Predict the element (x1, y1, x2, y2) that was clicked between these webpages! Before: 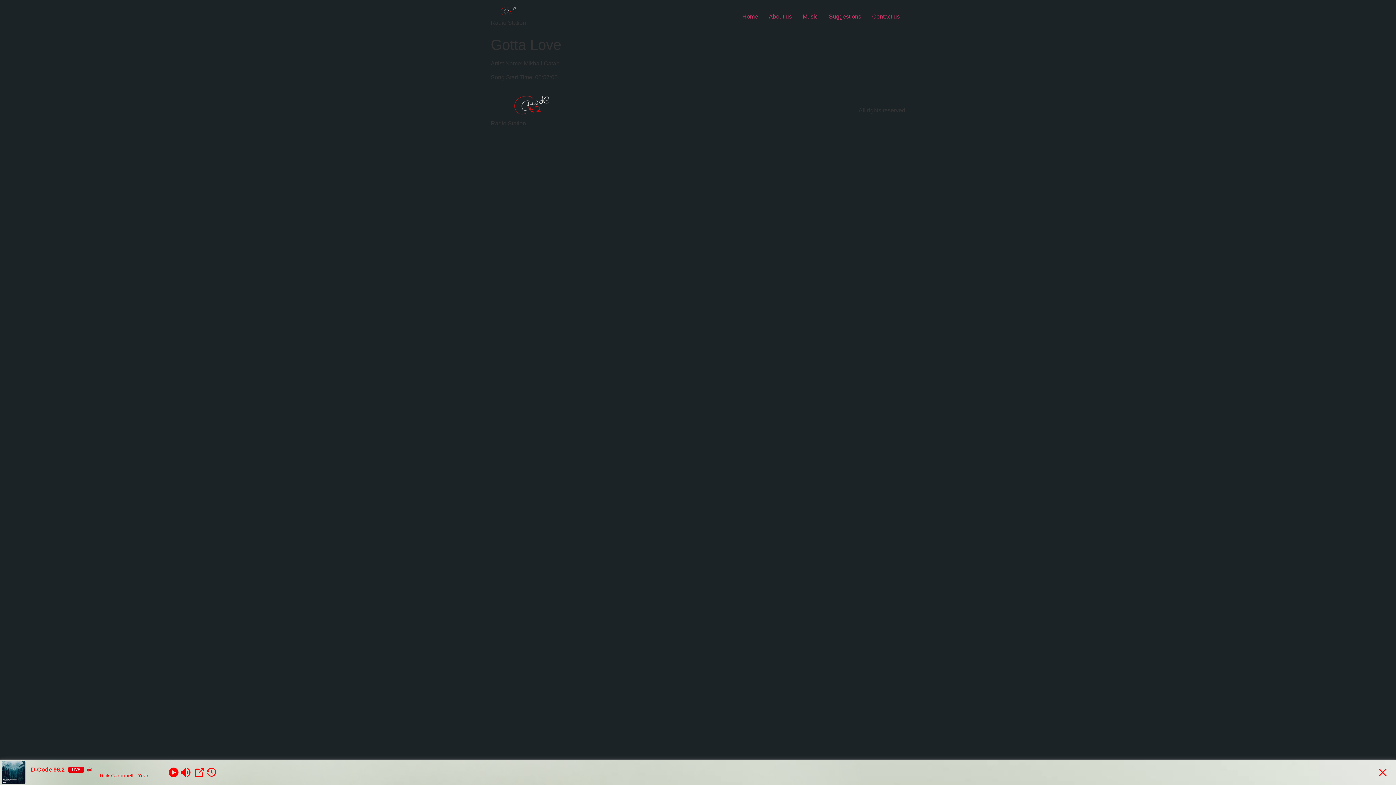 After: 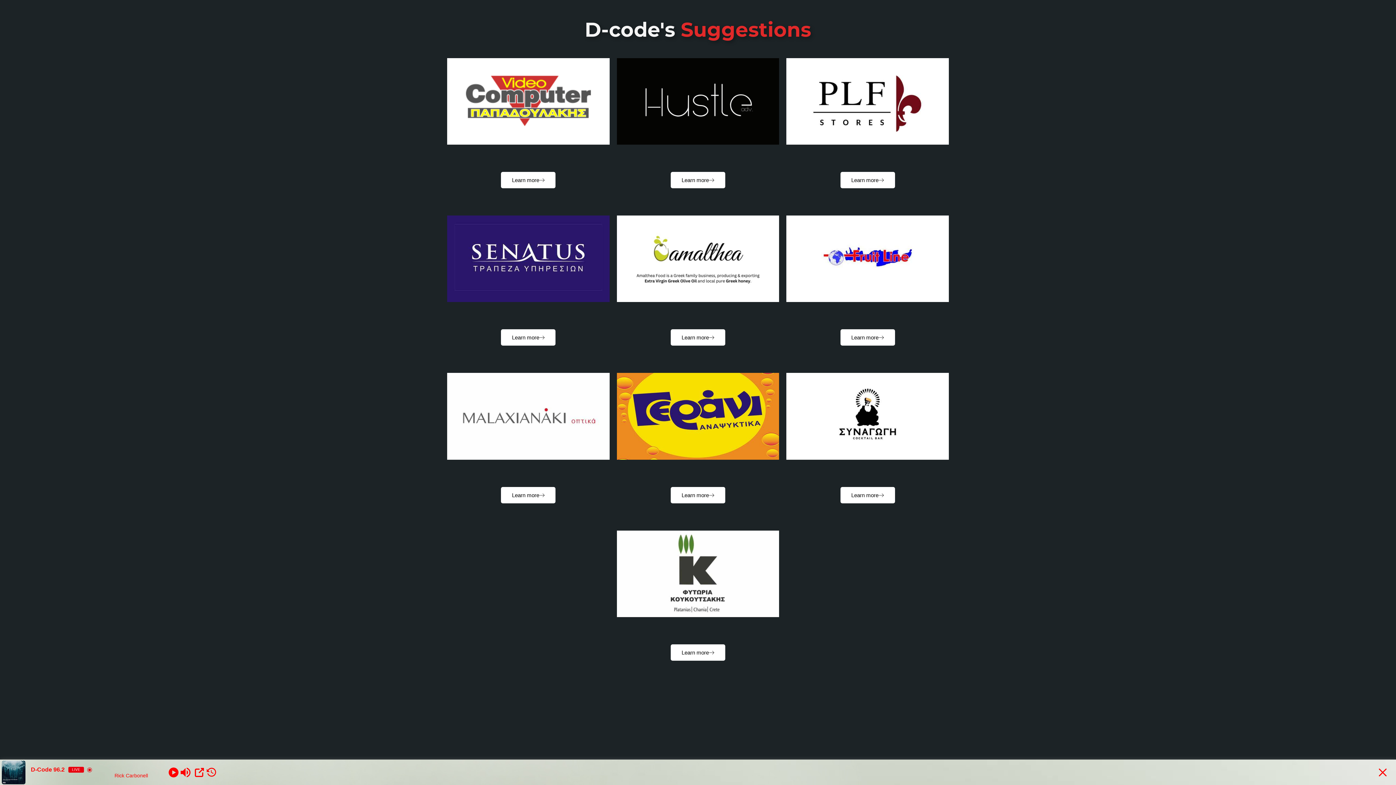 Action: bbox: (823, 9, 866, 23) label: Suggestions